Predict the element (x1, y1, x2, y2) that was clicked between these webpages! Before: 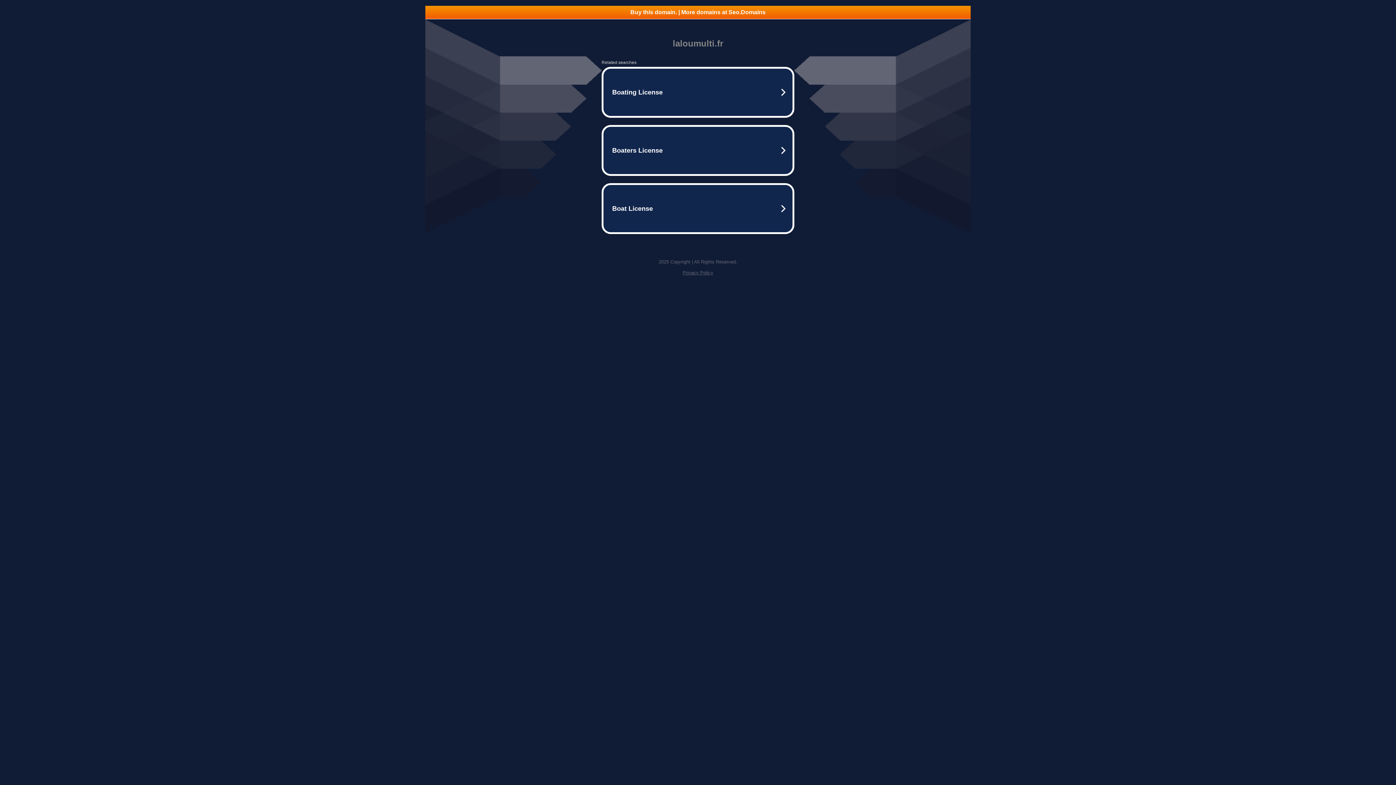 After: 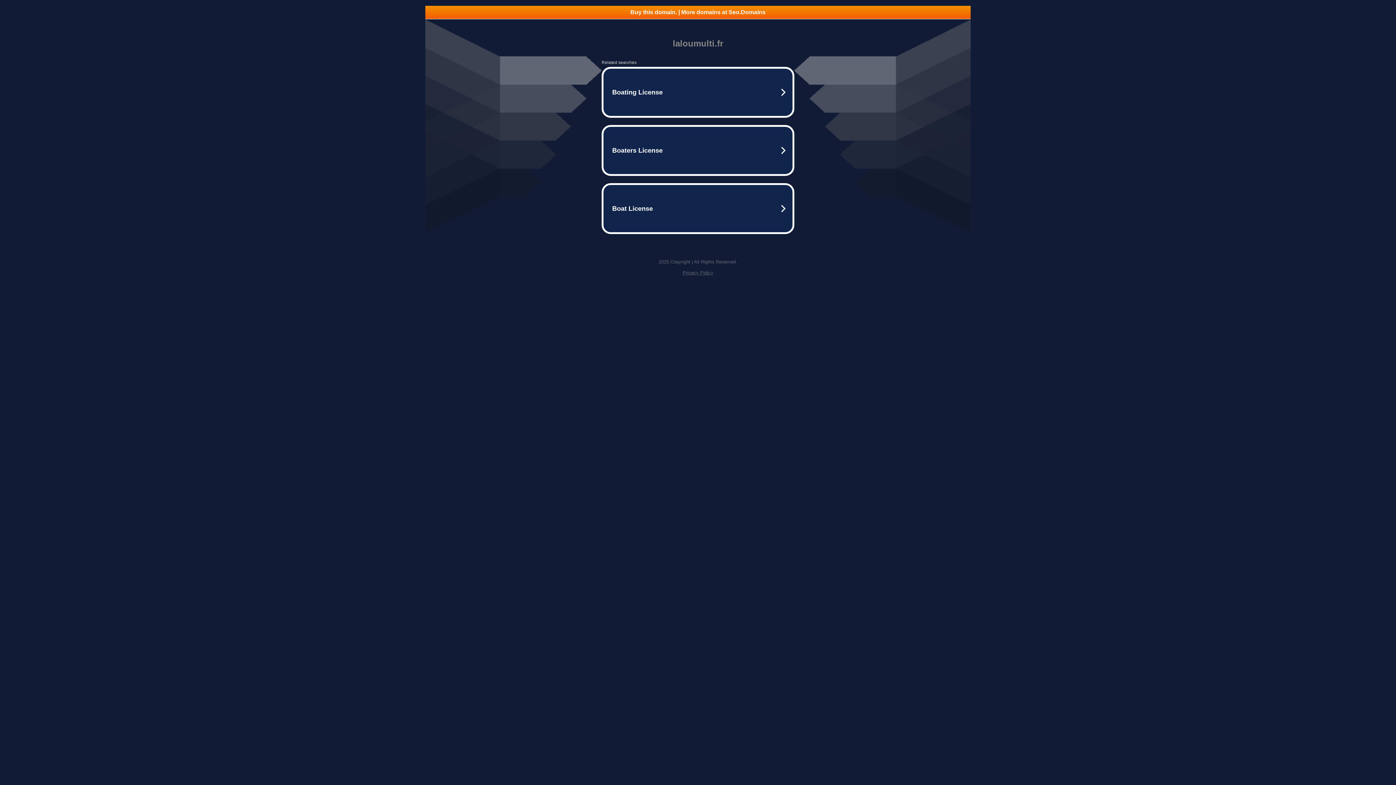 Action: label: Buy this domain. | More domains at Seo.Domains bbox: (425, 5, 970, 18)